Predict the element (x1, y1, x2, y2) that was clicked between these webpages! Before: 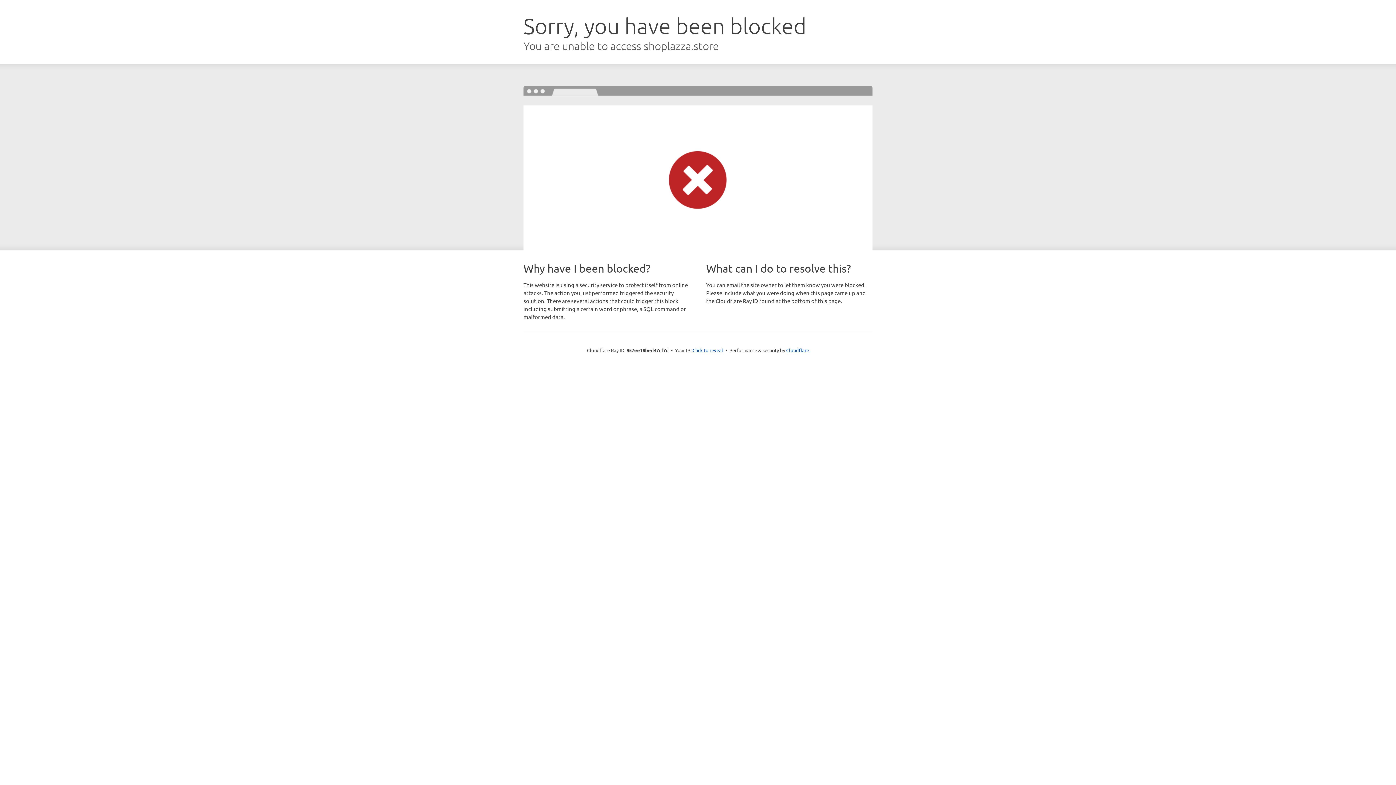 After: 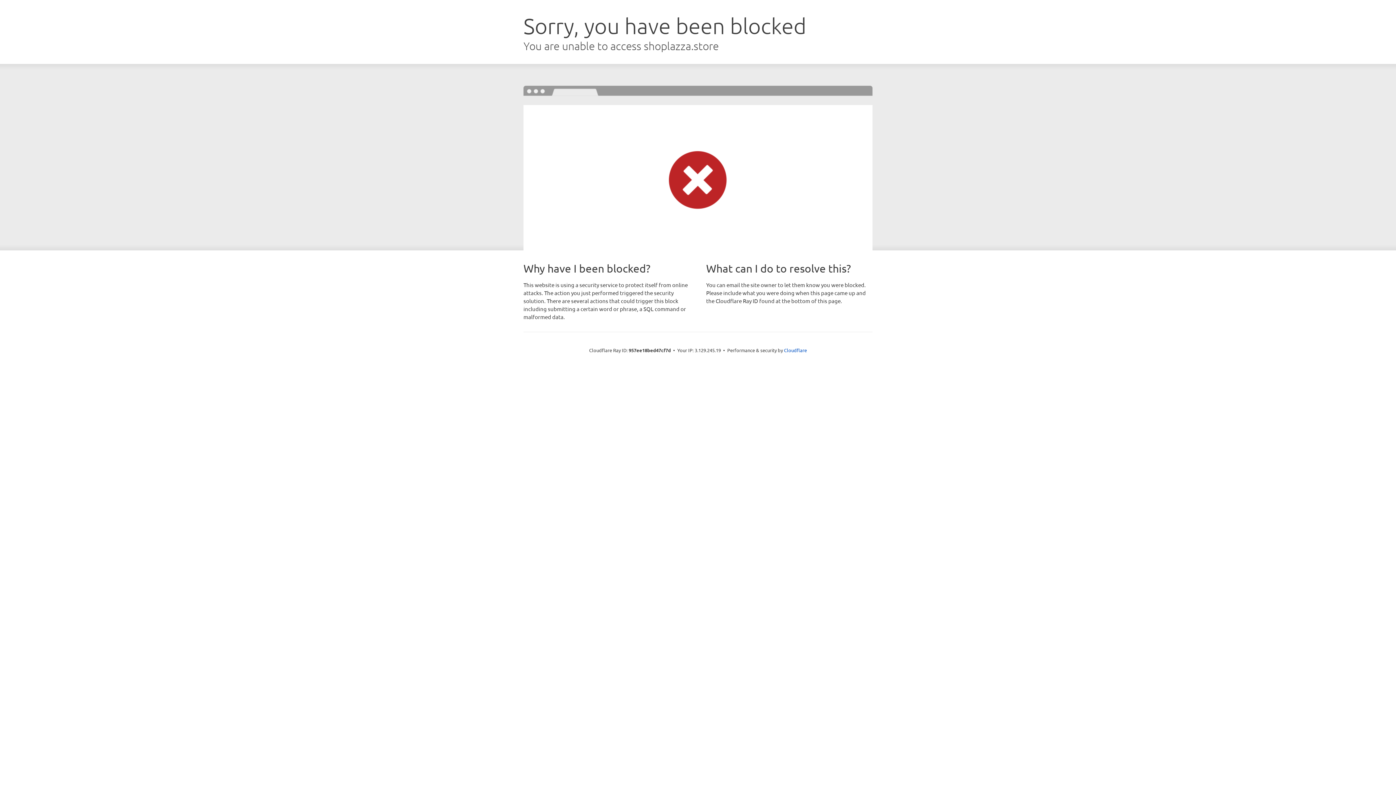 Action: bbox: (692, 346, 723, 353) label: Click to reveal